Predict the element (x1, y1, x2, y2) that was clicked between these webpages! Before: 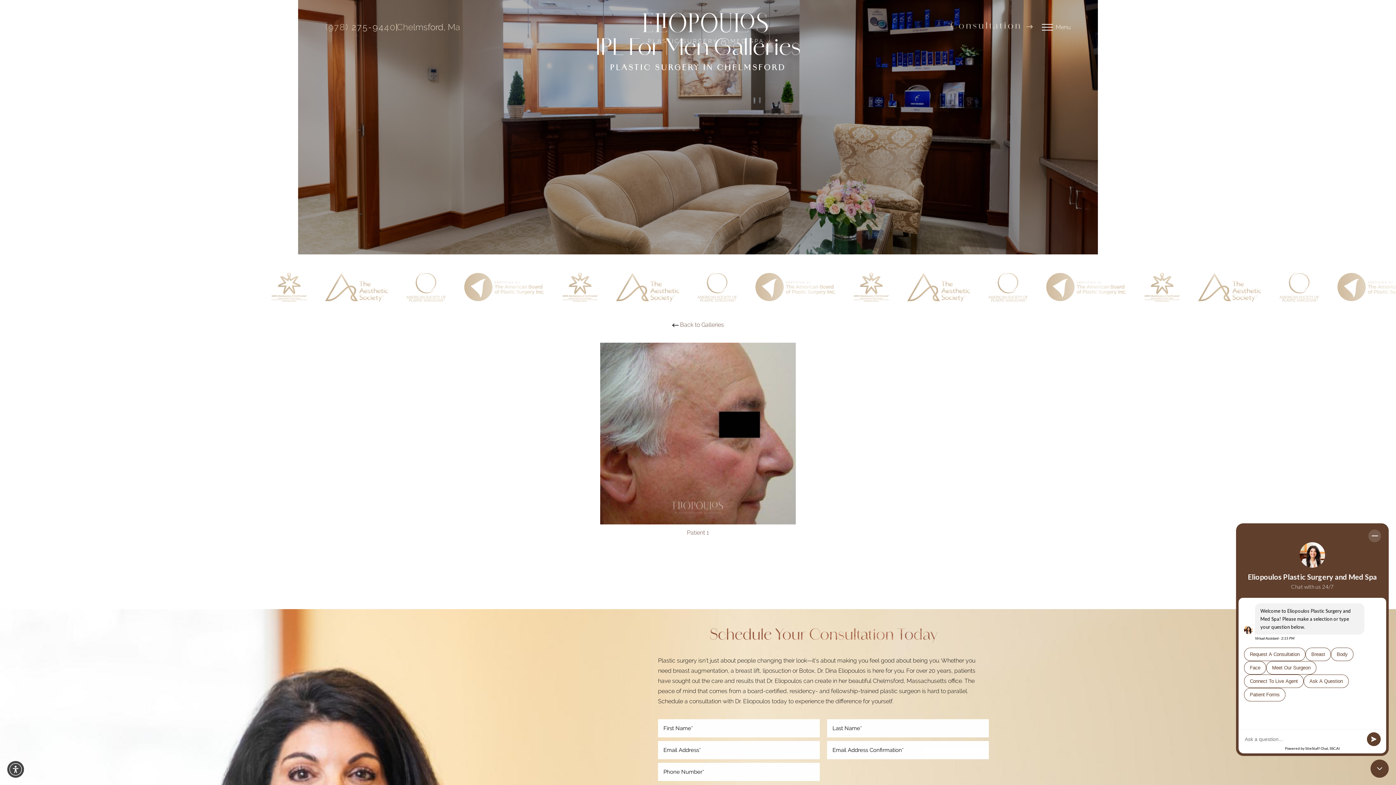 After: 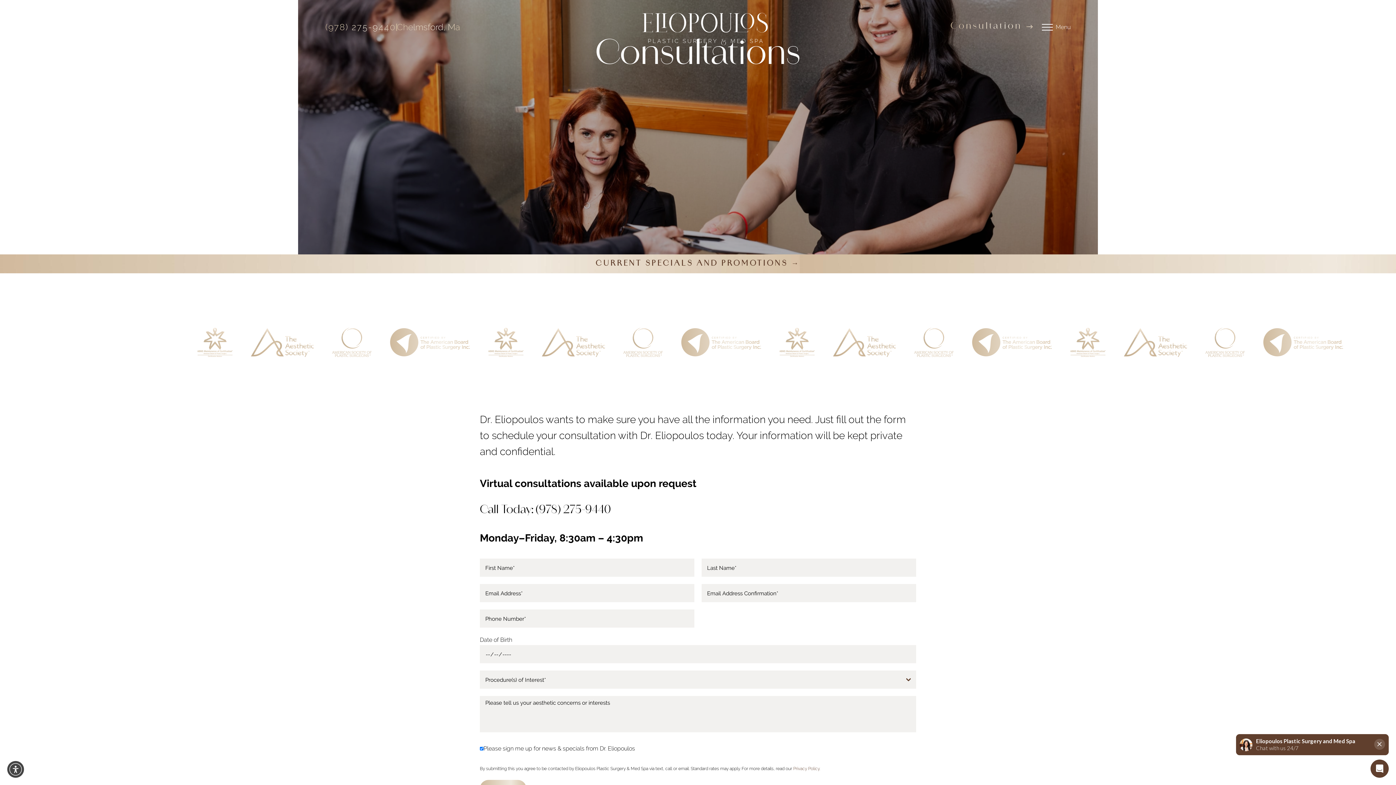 Action: bbox: (950, 22, 1033, 30) label: Consultation